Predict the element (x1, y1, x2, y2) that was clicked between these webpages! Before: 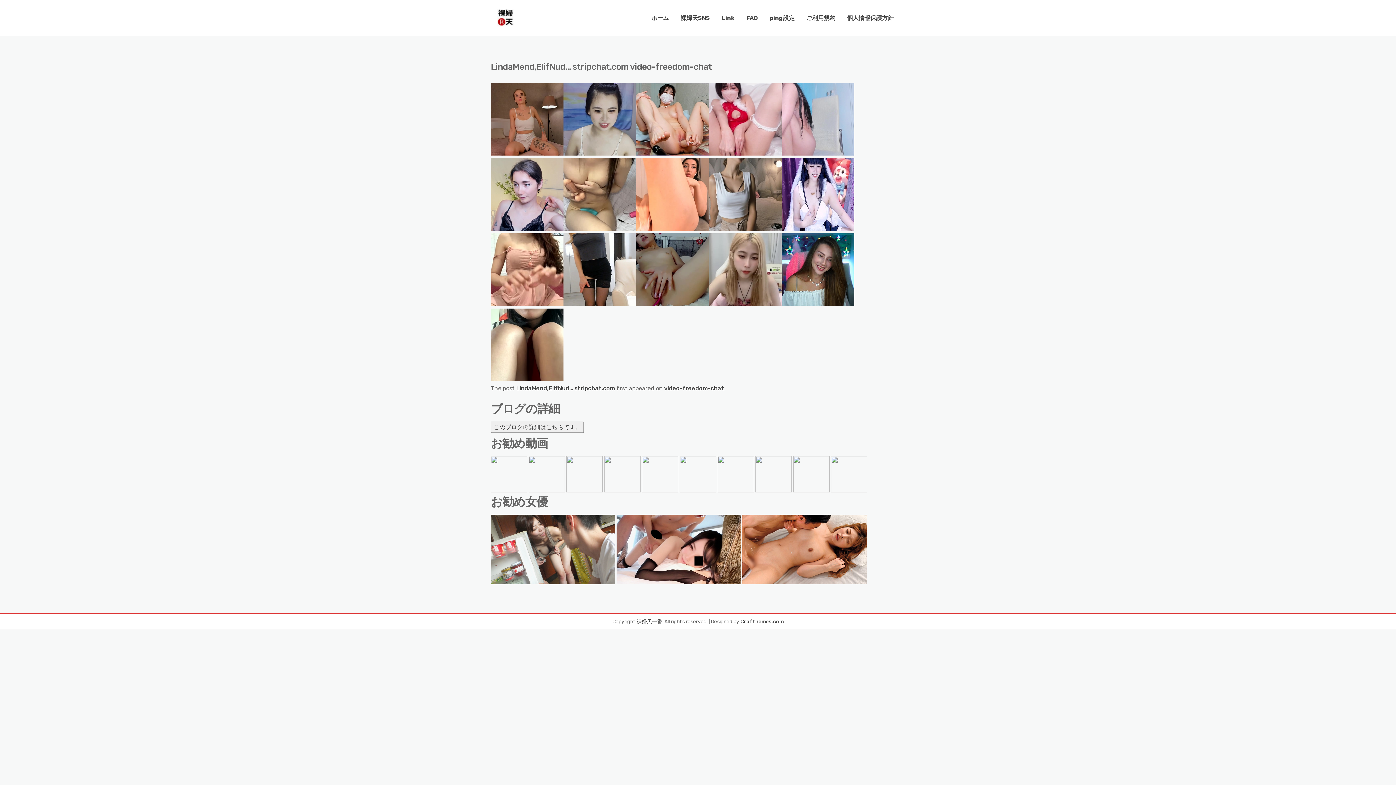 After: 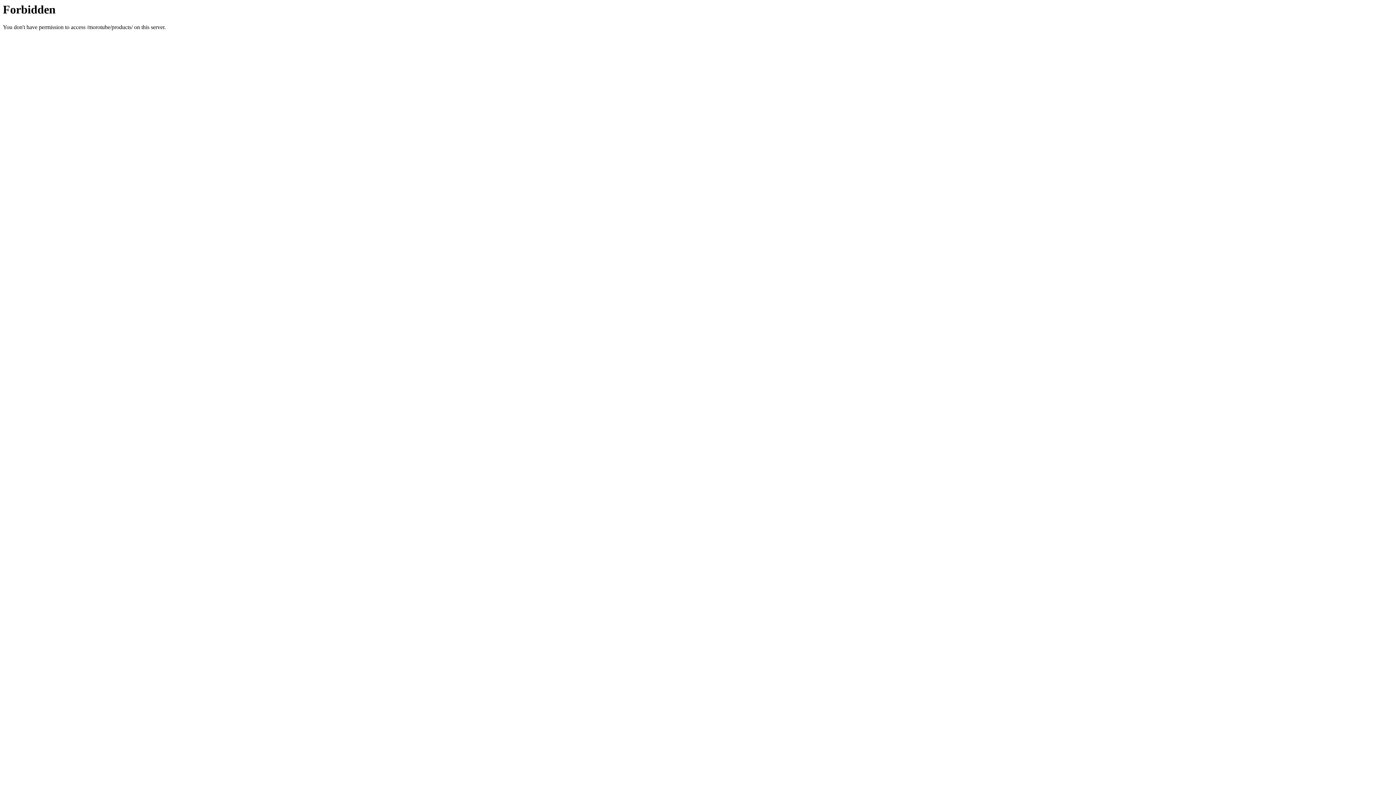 Action: bbox: (566, 487, 604, 494) label:  